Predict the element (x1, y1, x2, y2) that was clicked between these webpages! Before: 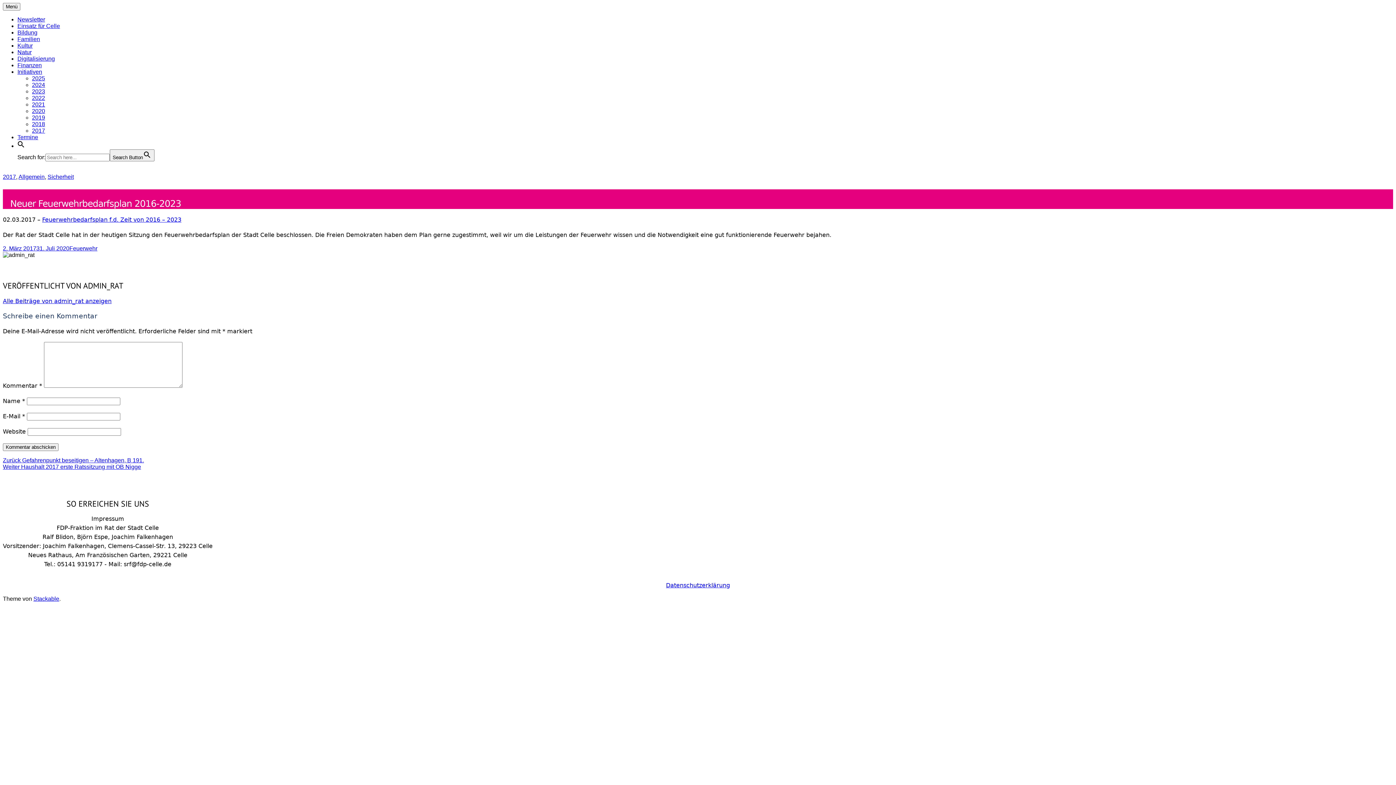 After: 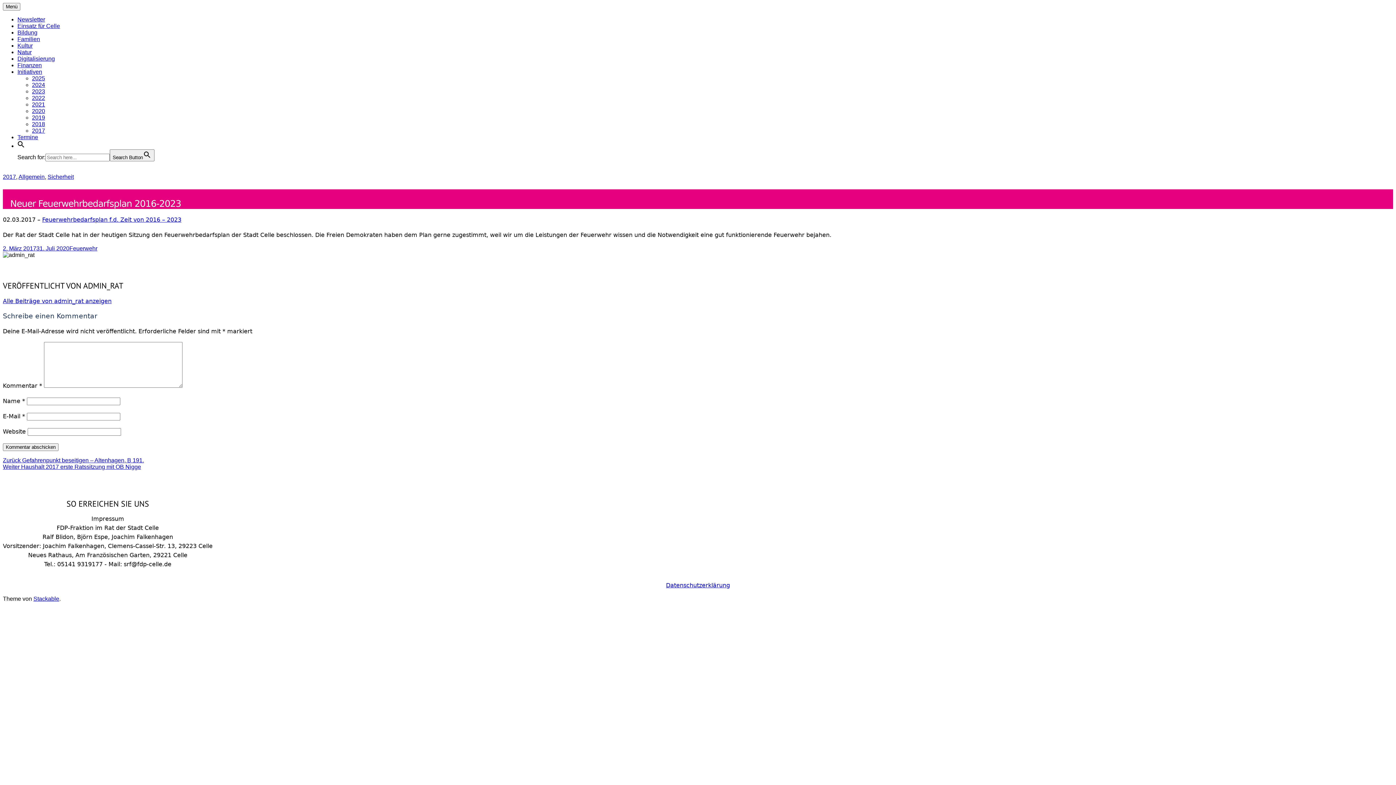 Action: label: Search Icon Link bbox: (17, 142, 24, 149)